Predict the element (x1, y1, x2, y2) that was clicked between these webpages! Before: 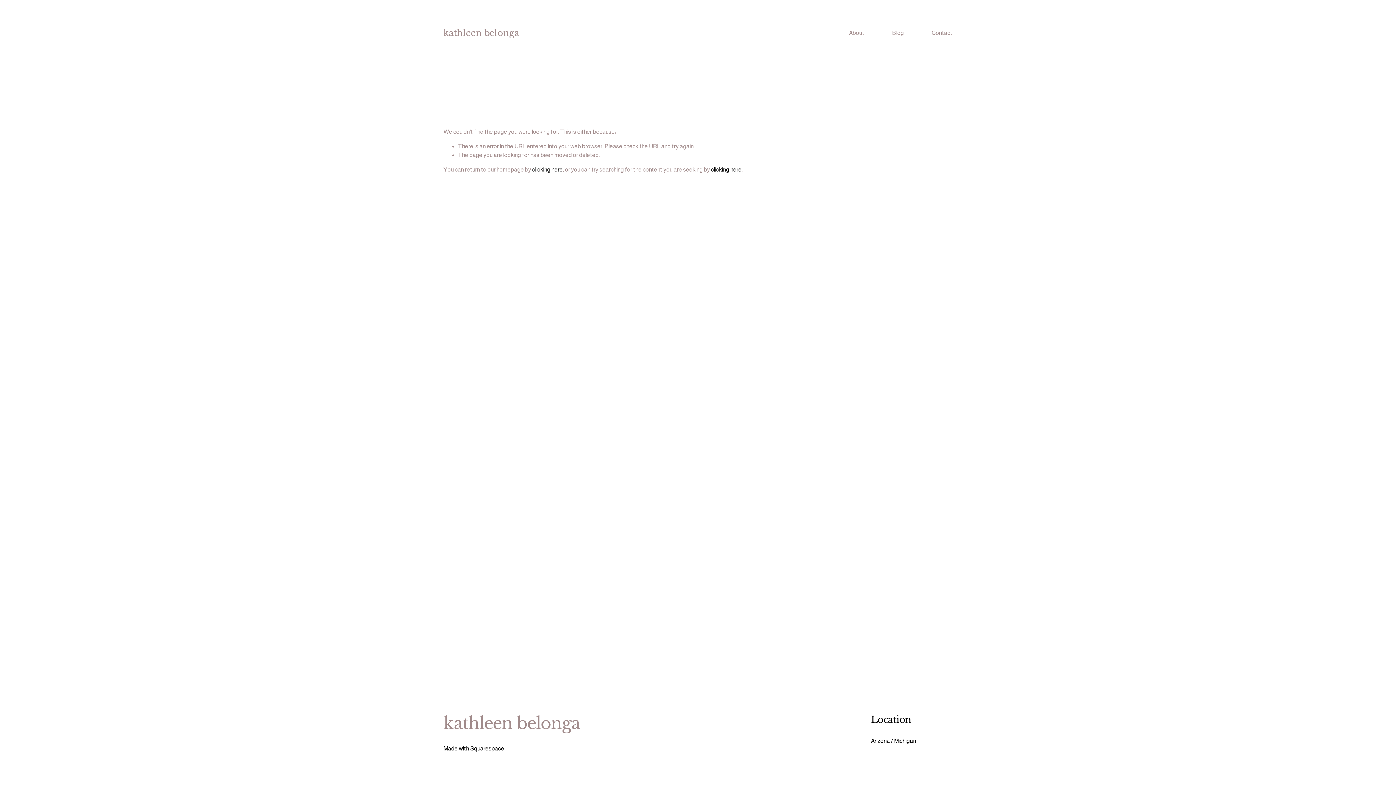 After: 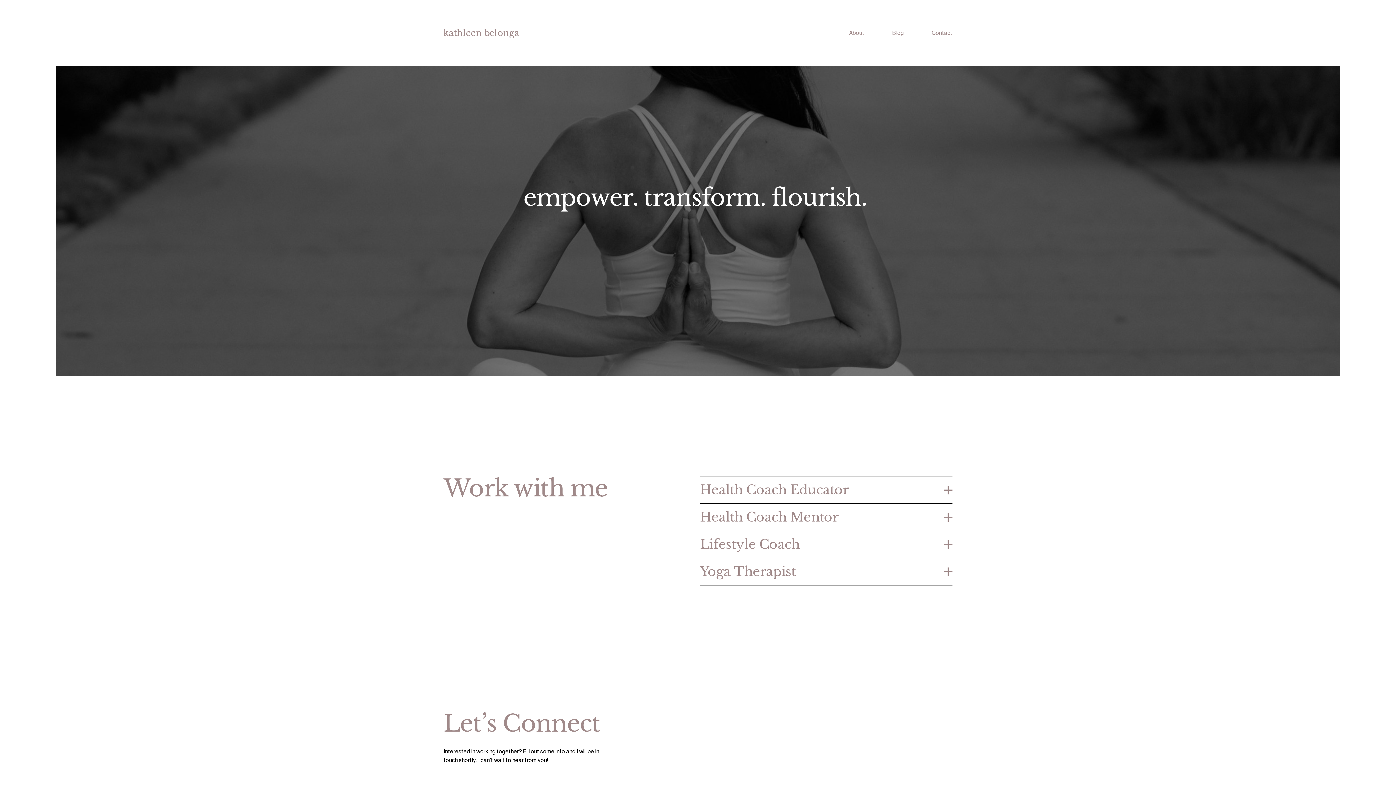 Action: label: clicking here bbox: (532, 166, 562, 172)